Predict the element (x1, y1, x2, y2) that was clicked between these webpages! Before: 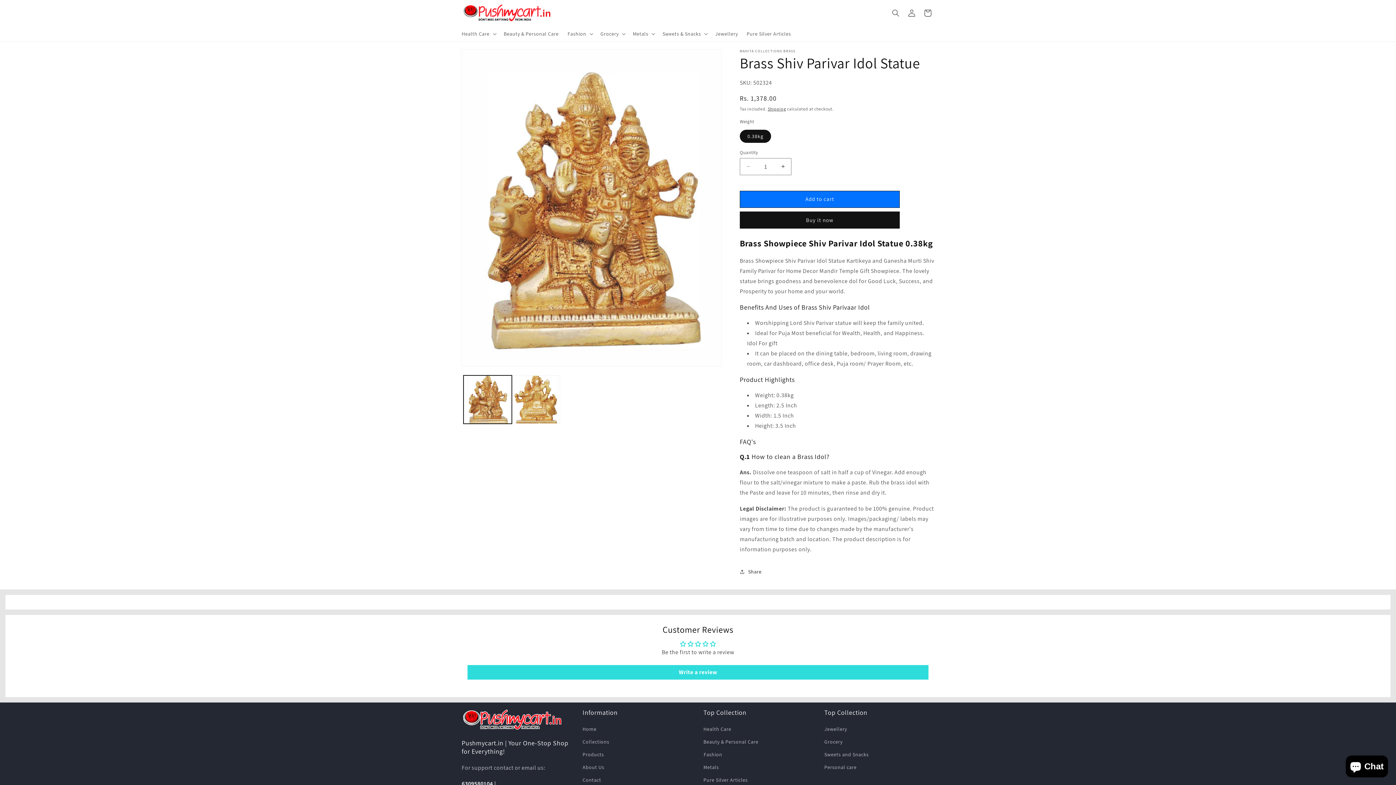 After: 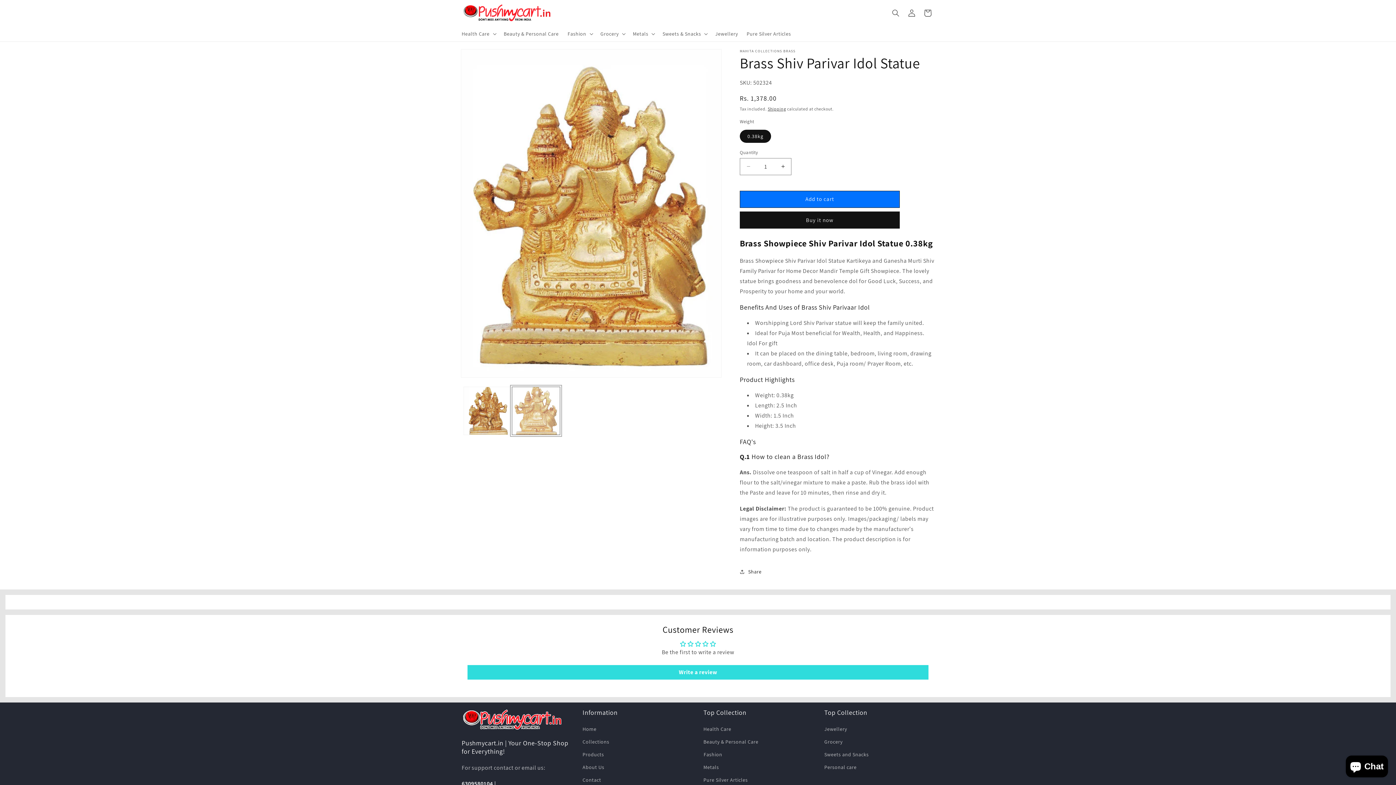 Action: bbox: (512, 375, 560, 423) label: Load image 2 in gallery view